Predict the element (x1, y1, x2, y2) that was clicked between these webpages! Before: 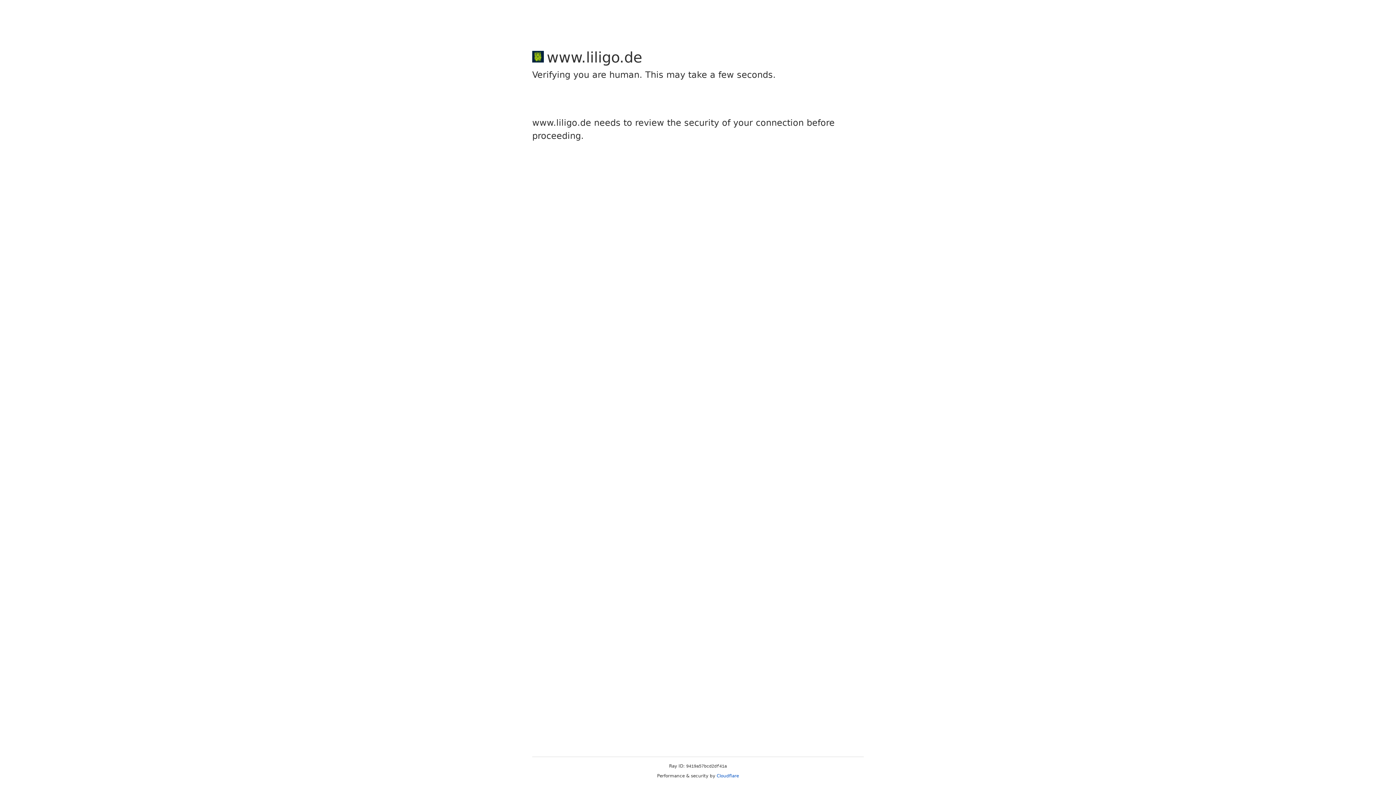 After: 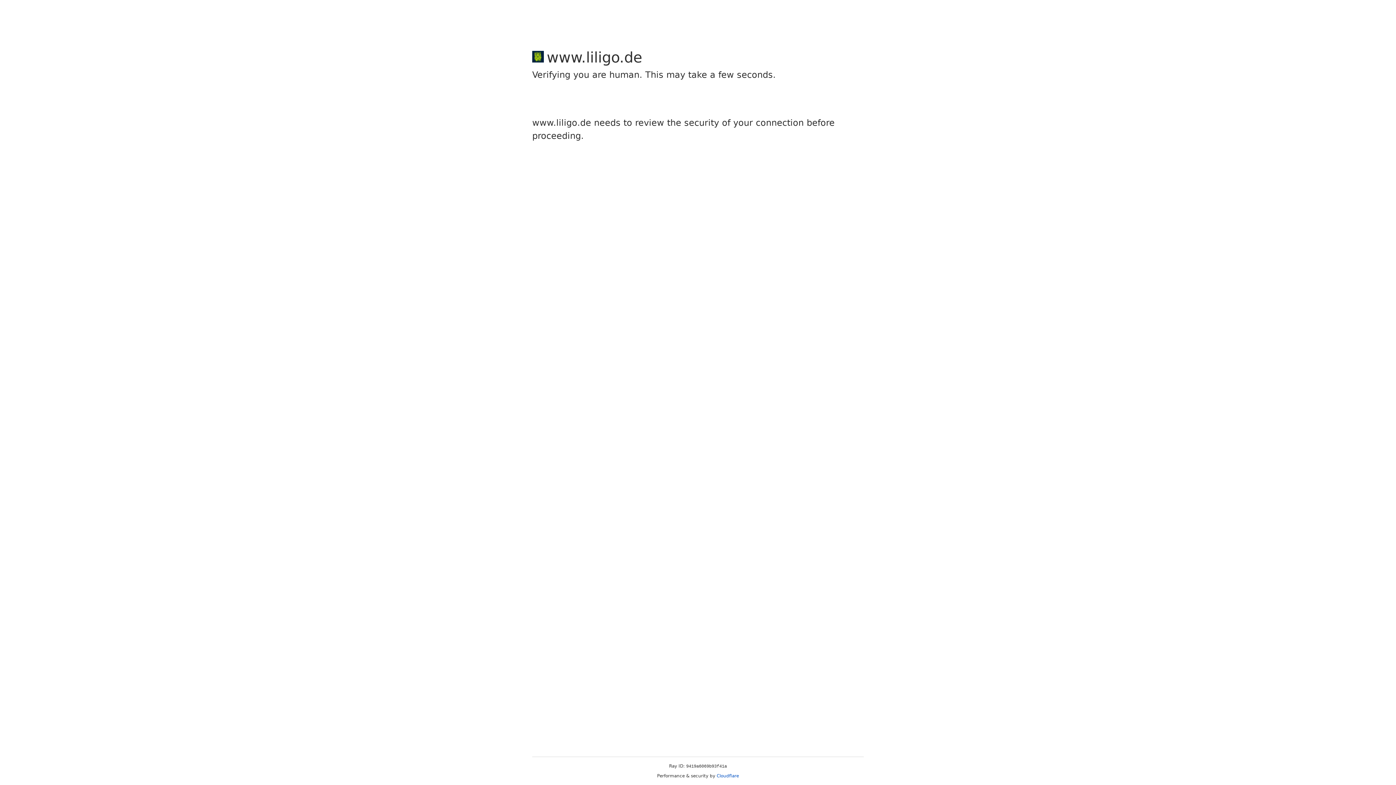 Action: label: Cloudflare bbox: (716, 773, 739, 778)